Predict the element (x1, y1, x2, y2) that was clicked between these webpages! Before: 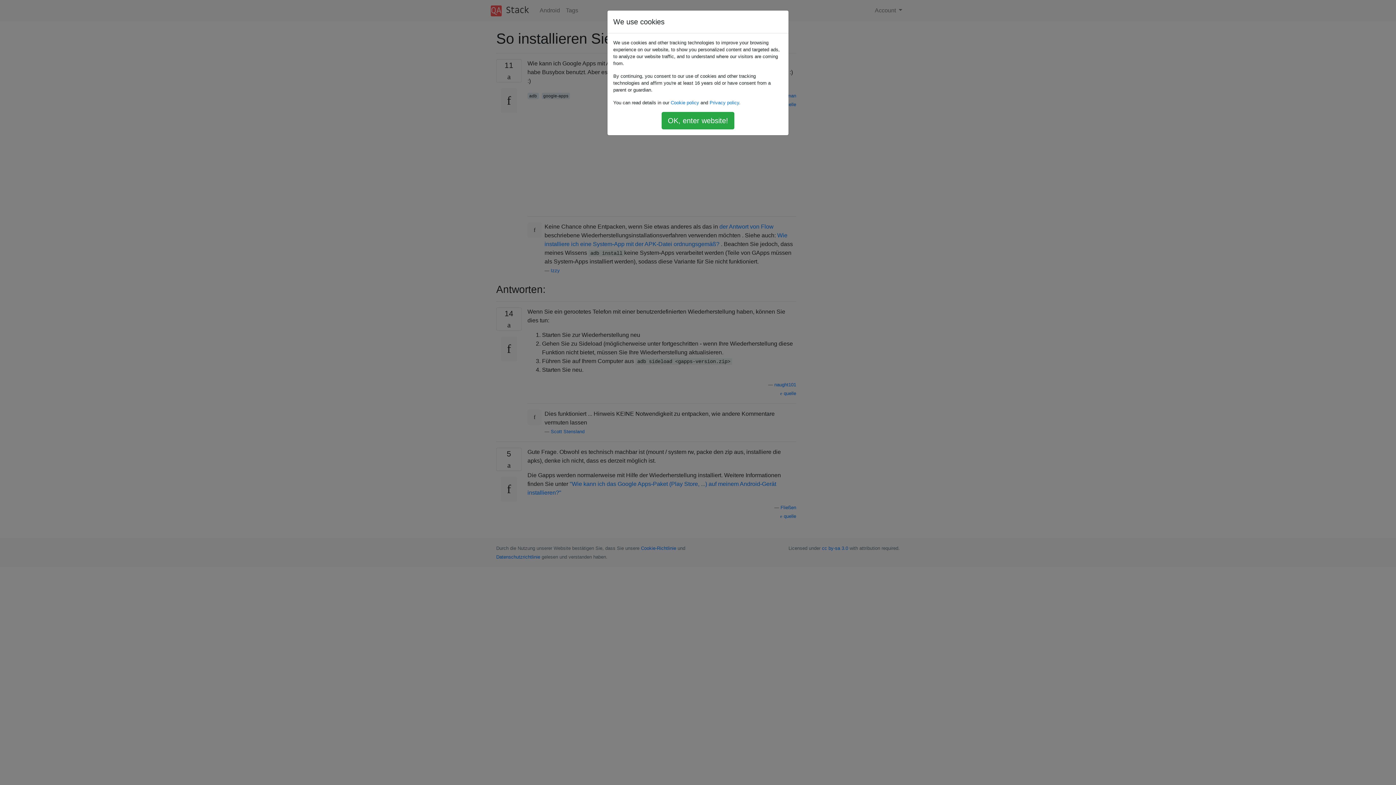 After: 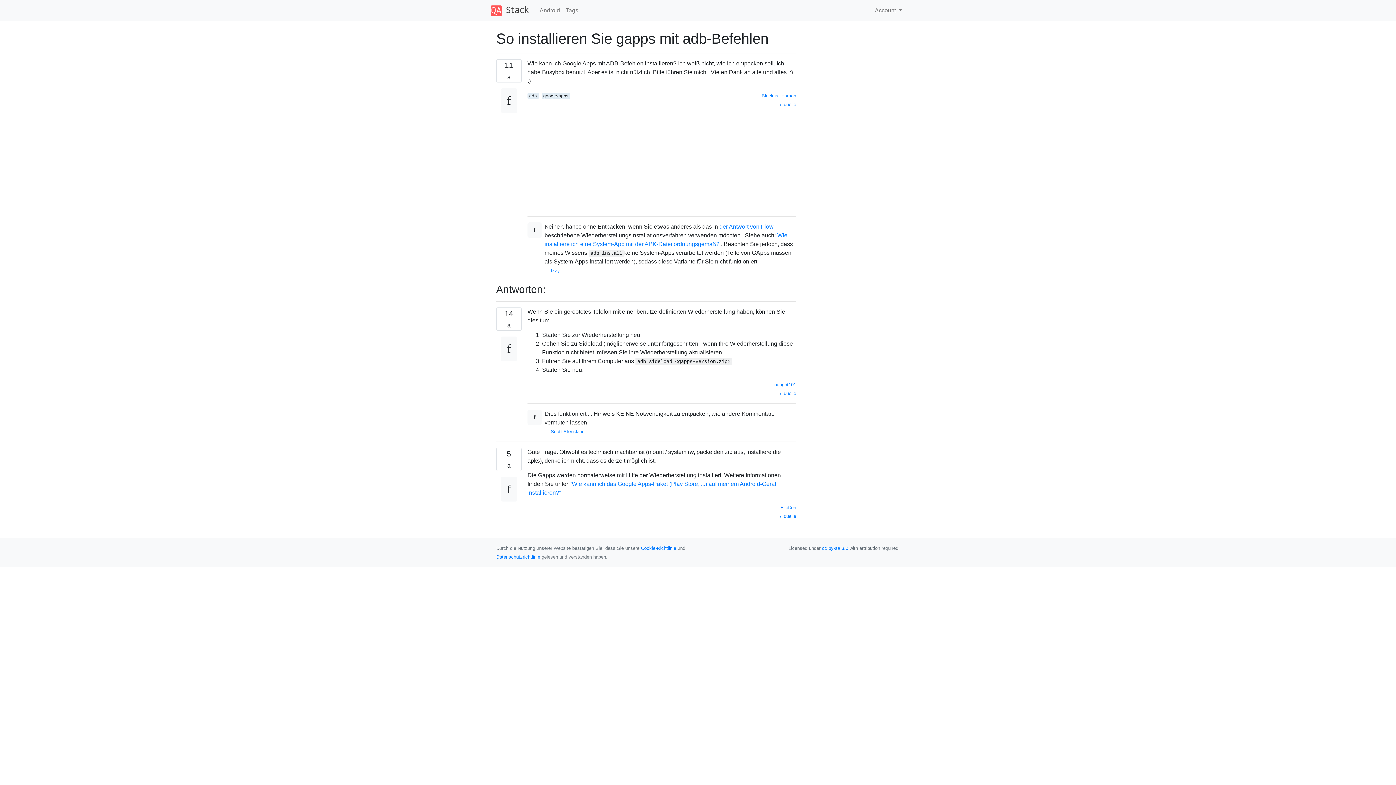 Action: bbox: (661, 112, 734, 129) label: OK, enter website!